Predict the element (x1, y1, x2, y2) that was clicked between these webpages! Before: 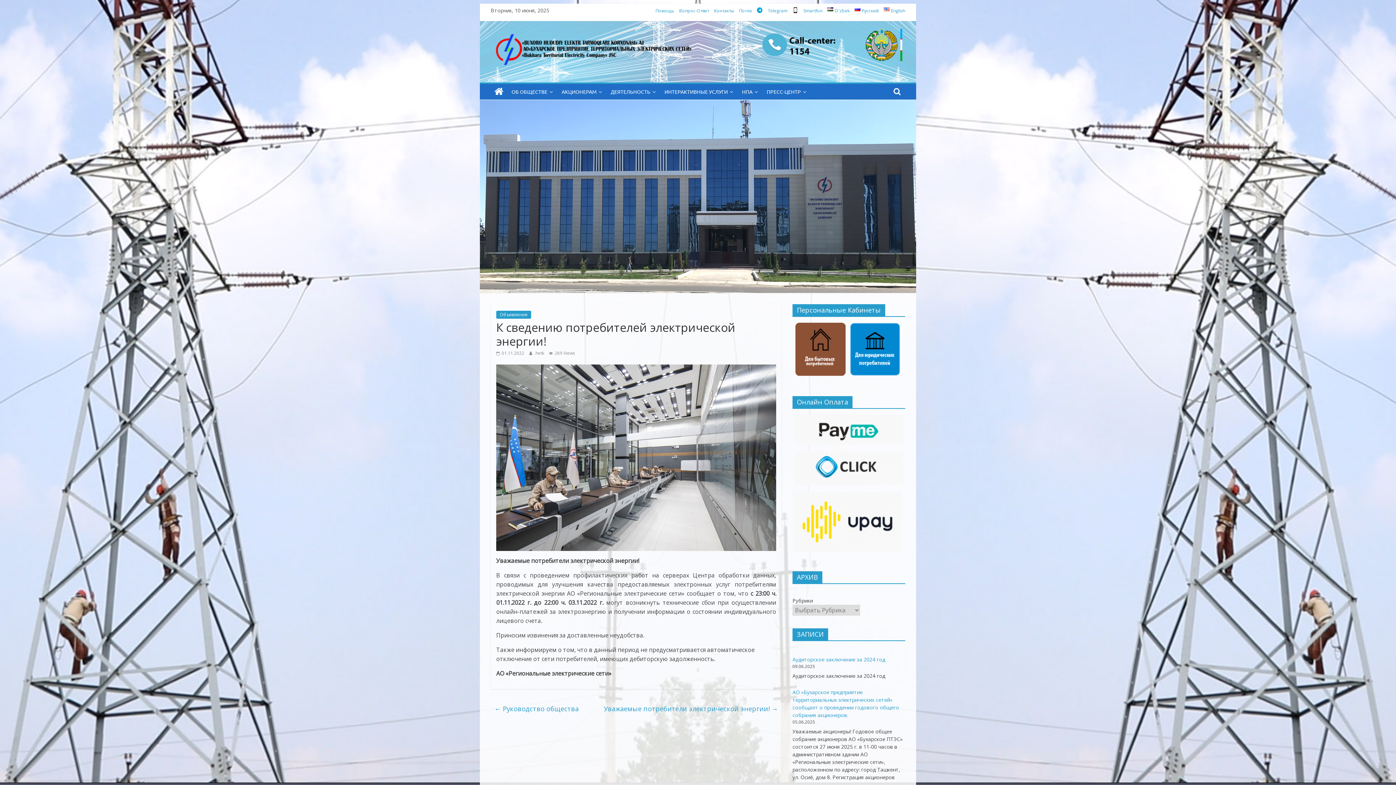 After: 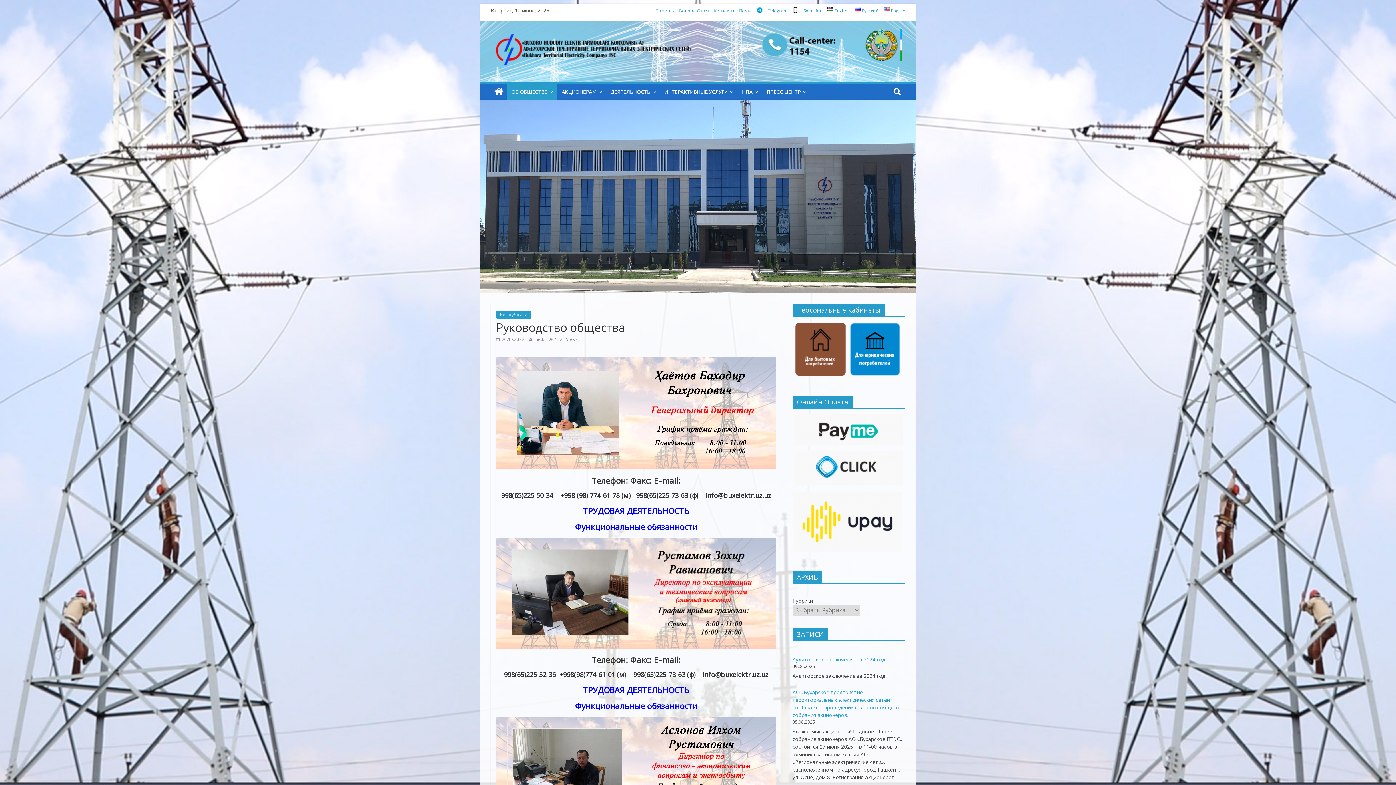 Action: label: ← Руководство общества bbox: (494, 702, 578, 715)